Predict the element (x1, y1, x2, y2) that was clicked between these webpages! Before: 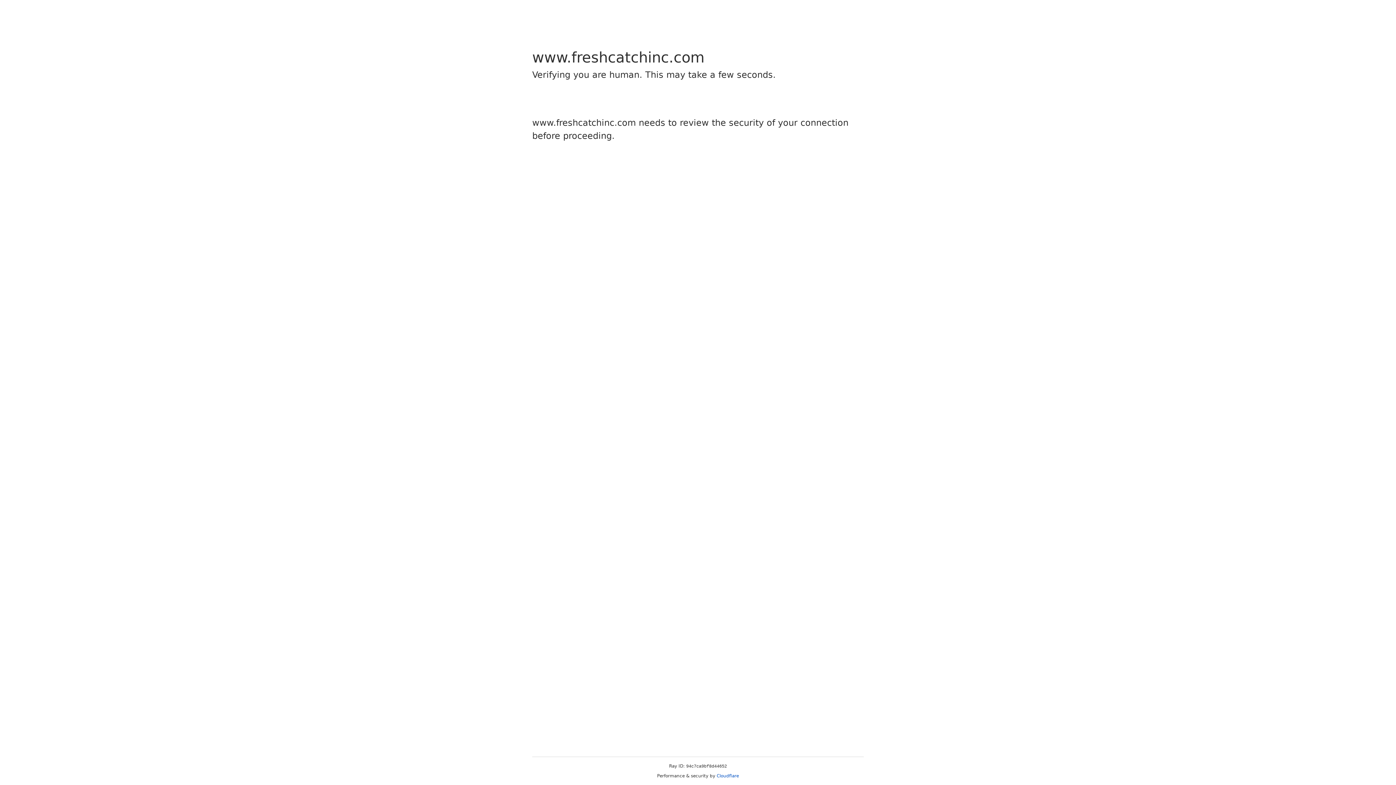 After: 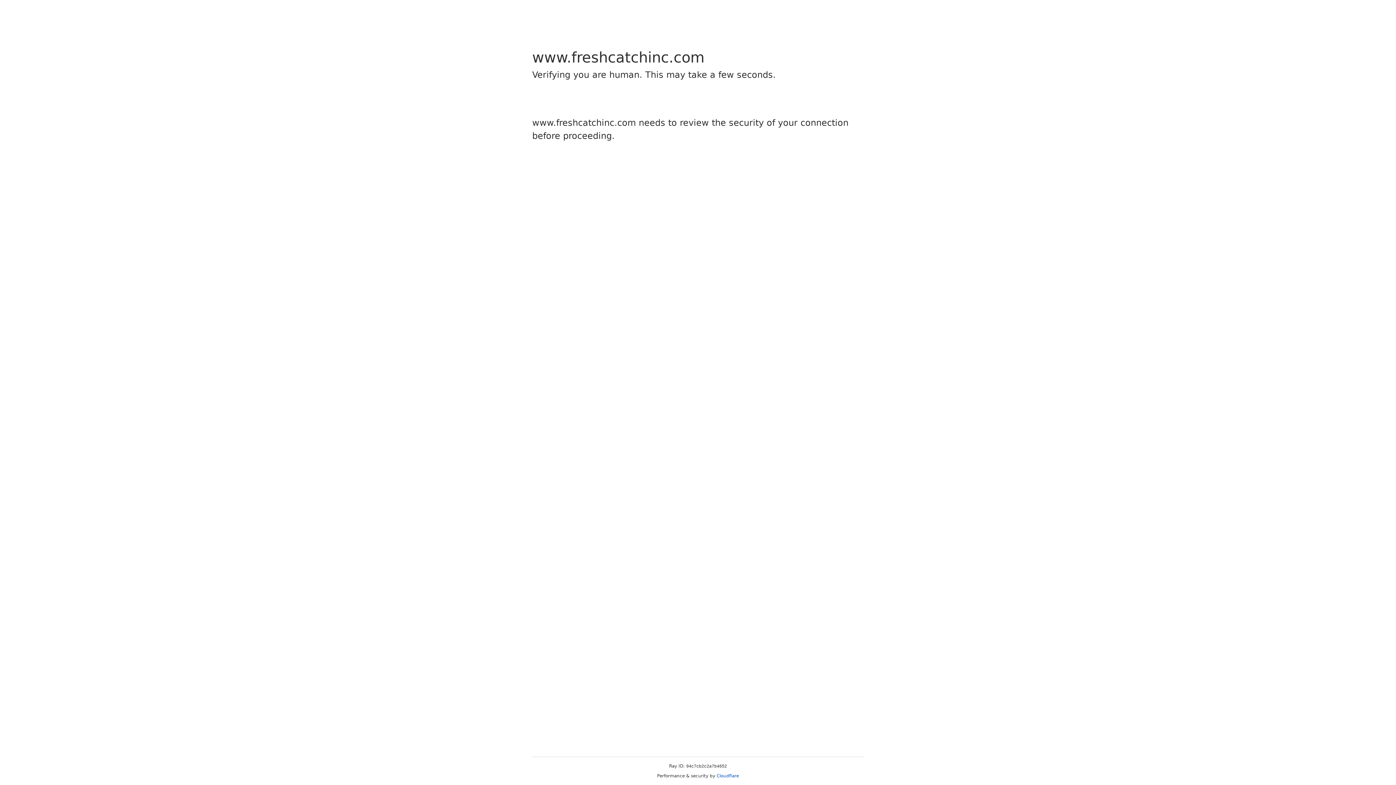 Action: bbox: (716, 773, 739, 778) label: Cloudflare